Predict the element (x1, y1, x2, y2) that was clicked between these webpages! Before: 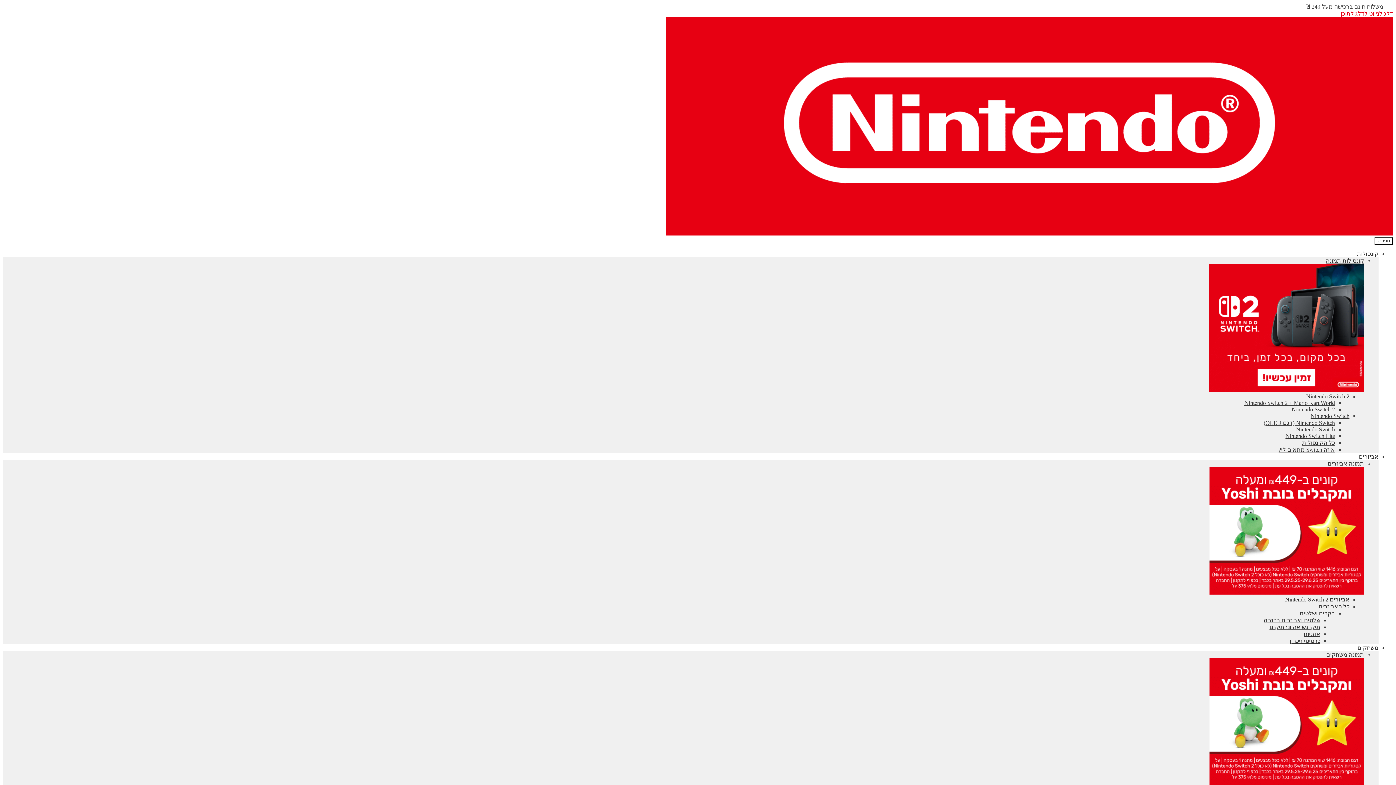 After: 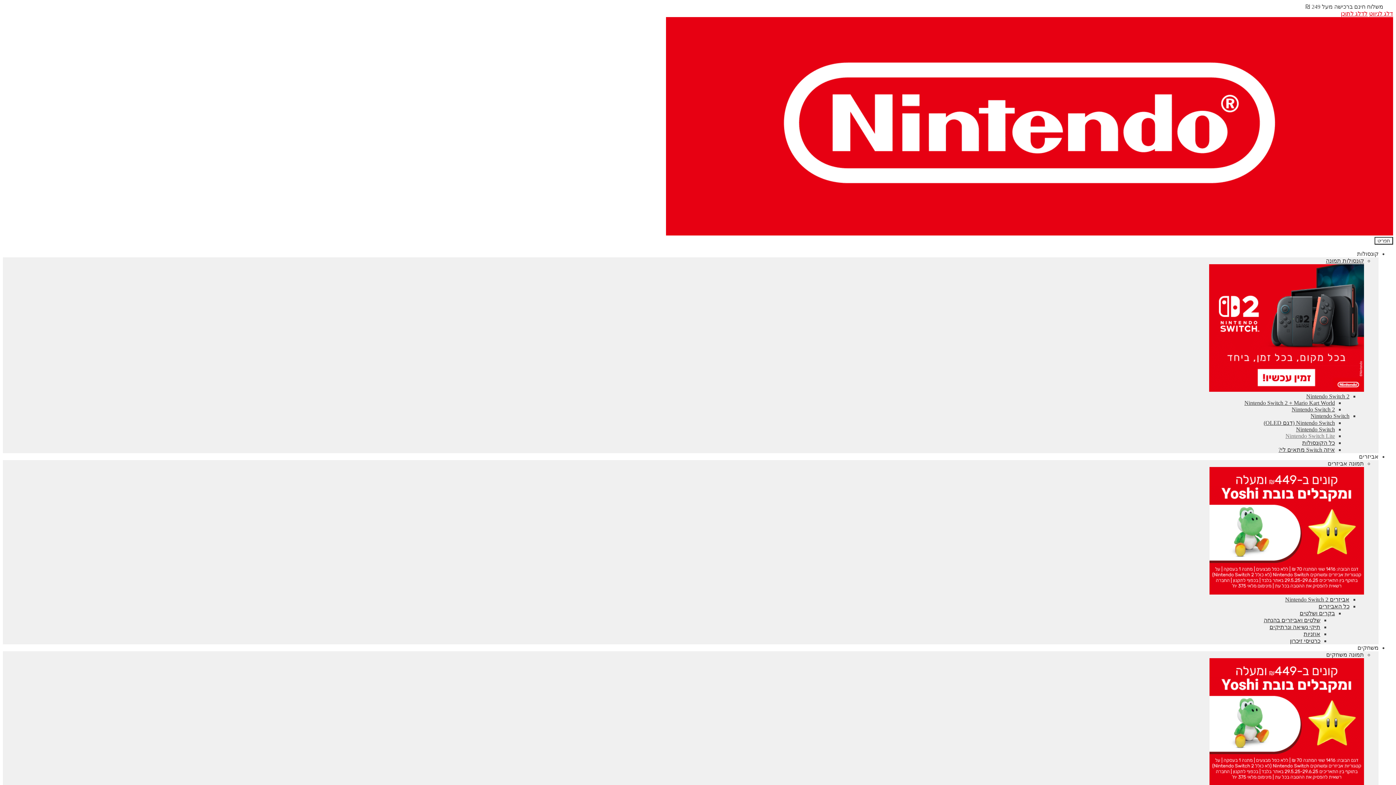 Action: label: Nintendo Switch Lite bbox: (1285, 433, 1335, 439)